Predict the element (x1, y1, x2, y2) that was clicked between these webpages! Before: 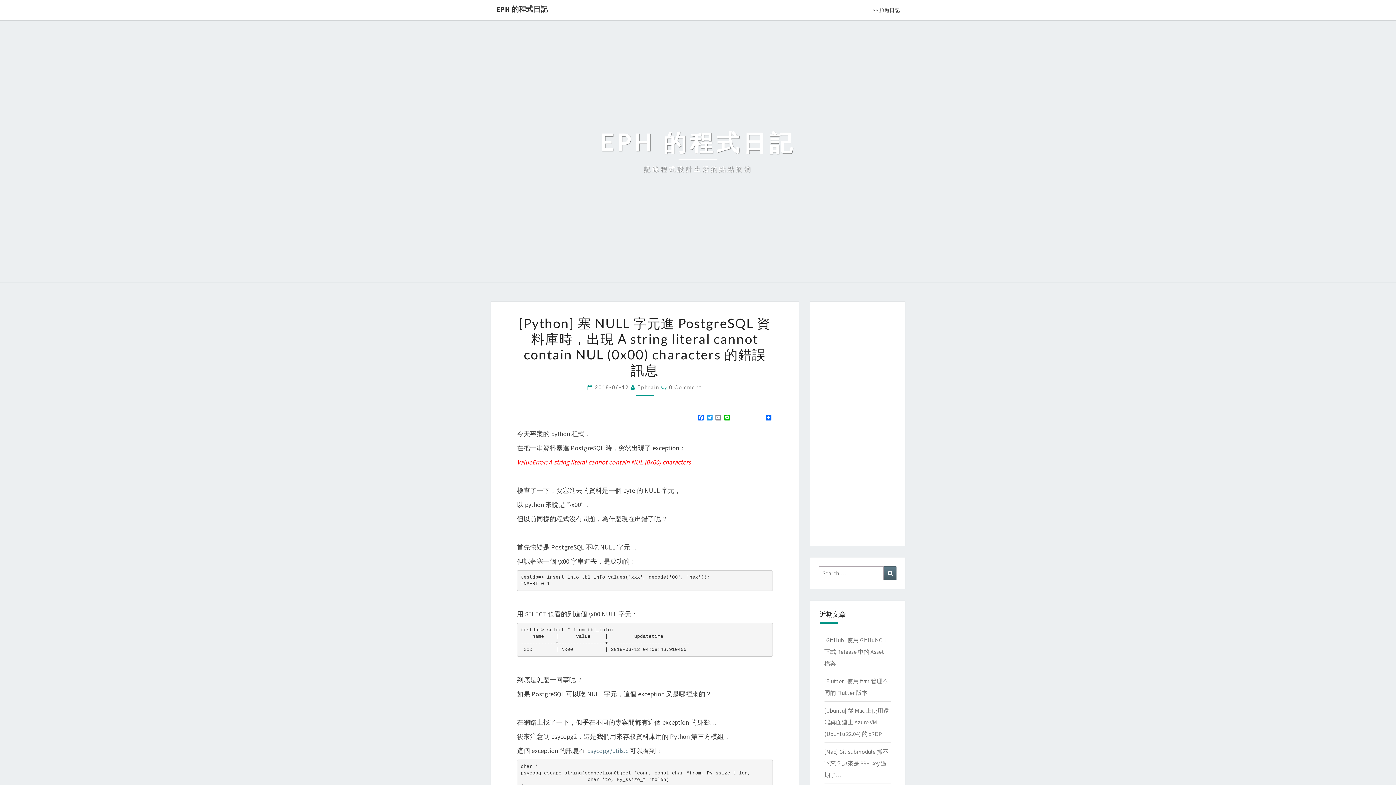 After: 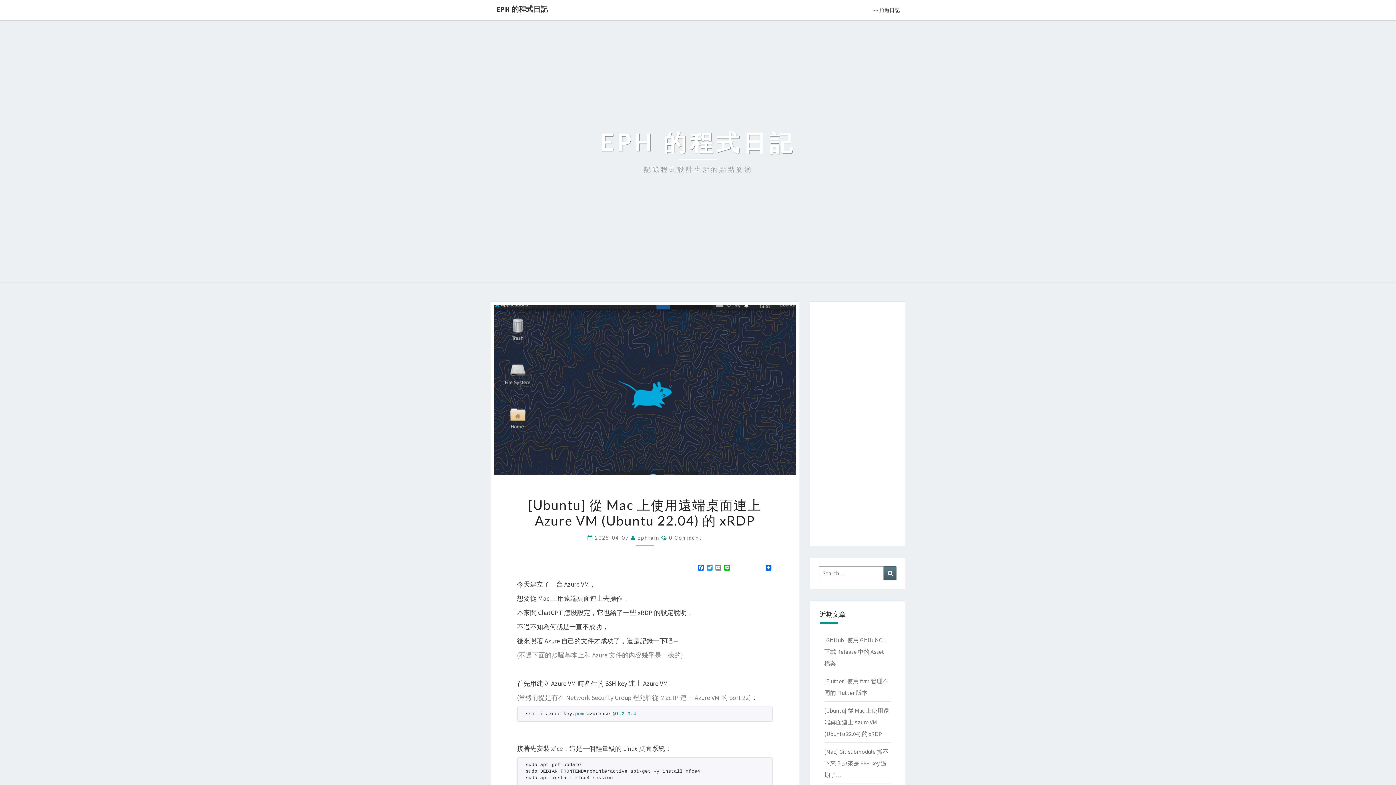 Action: label: [Ubuntu] 從 Mac 上使用遠端桌面連上 Azure VM (Ubuntu 22.04) 的 xRDP bbox: (824, 707, 889, 737)